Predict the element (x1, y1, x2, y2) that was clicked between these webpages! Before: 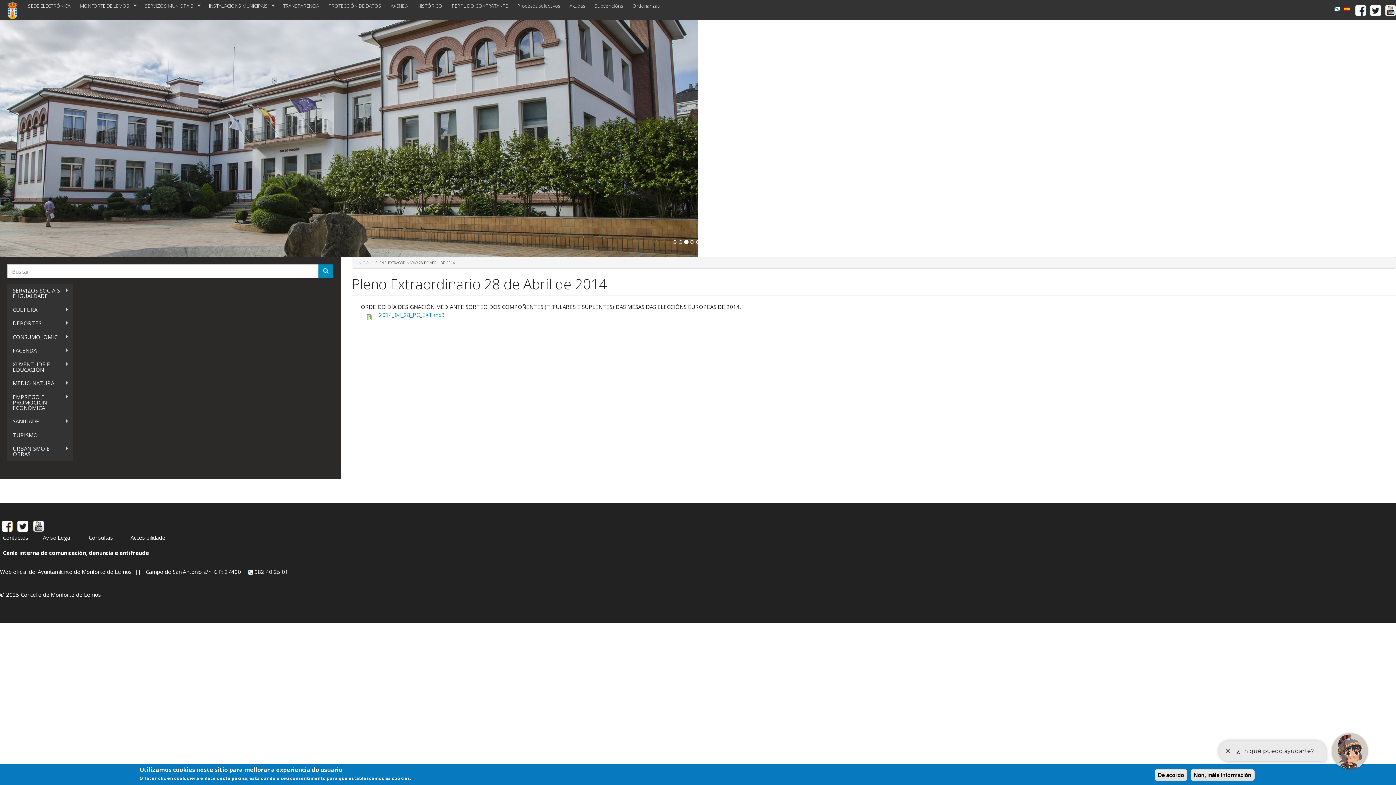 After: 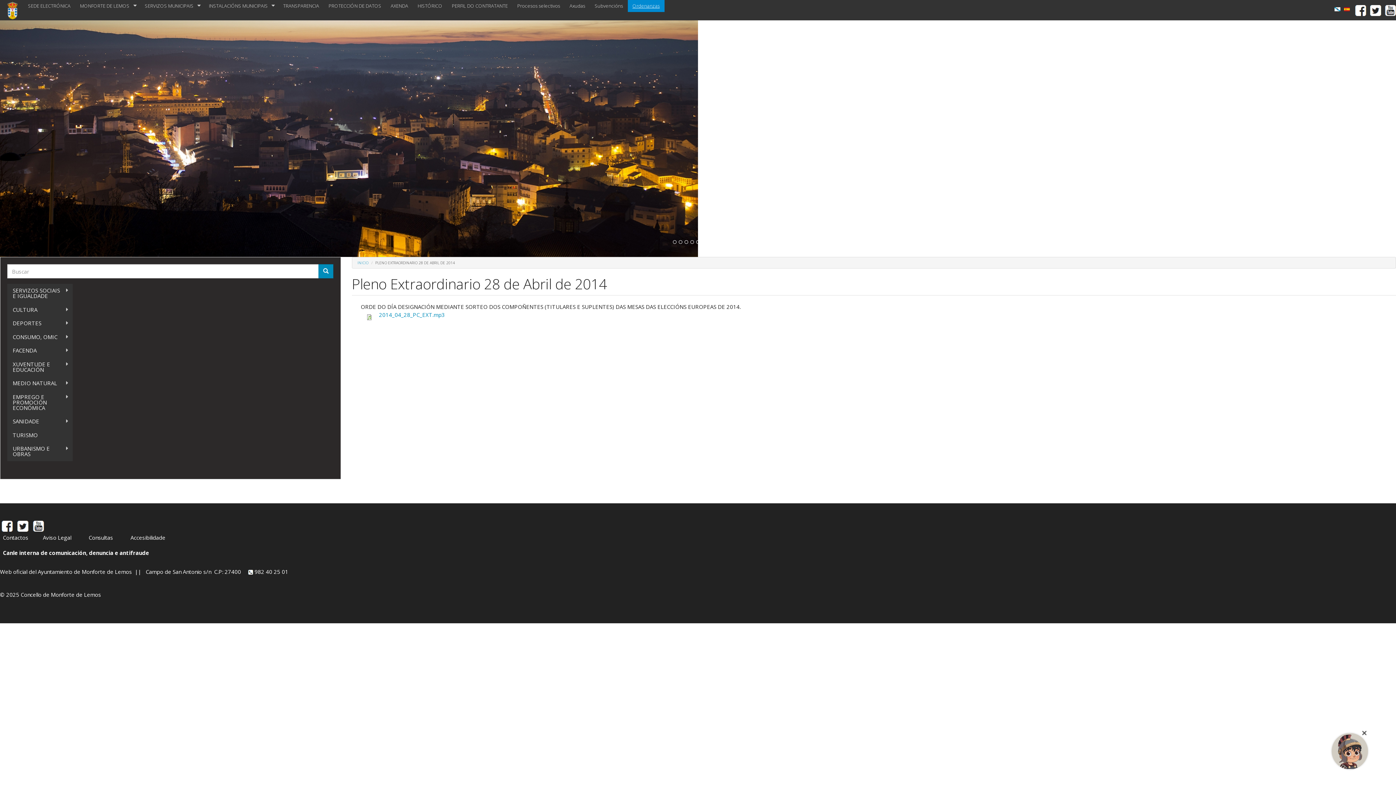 Action: bbox: (627, 0, 664, 11) label: Ordenanzas